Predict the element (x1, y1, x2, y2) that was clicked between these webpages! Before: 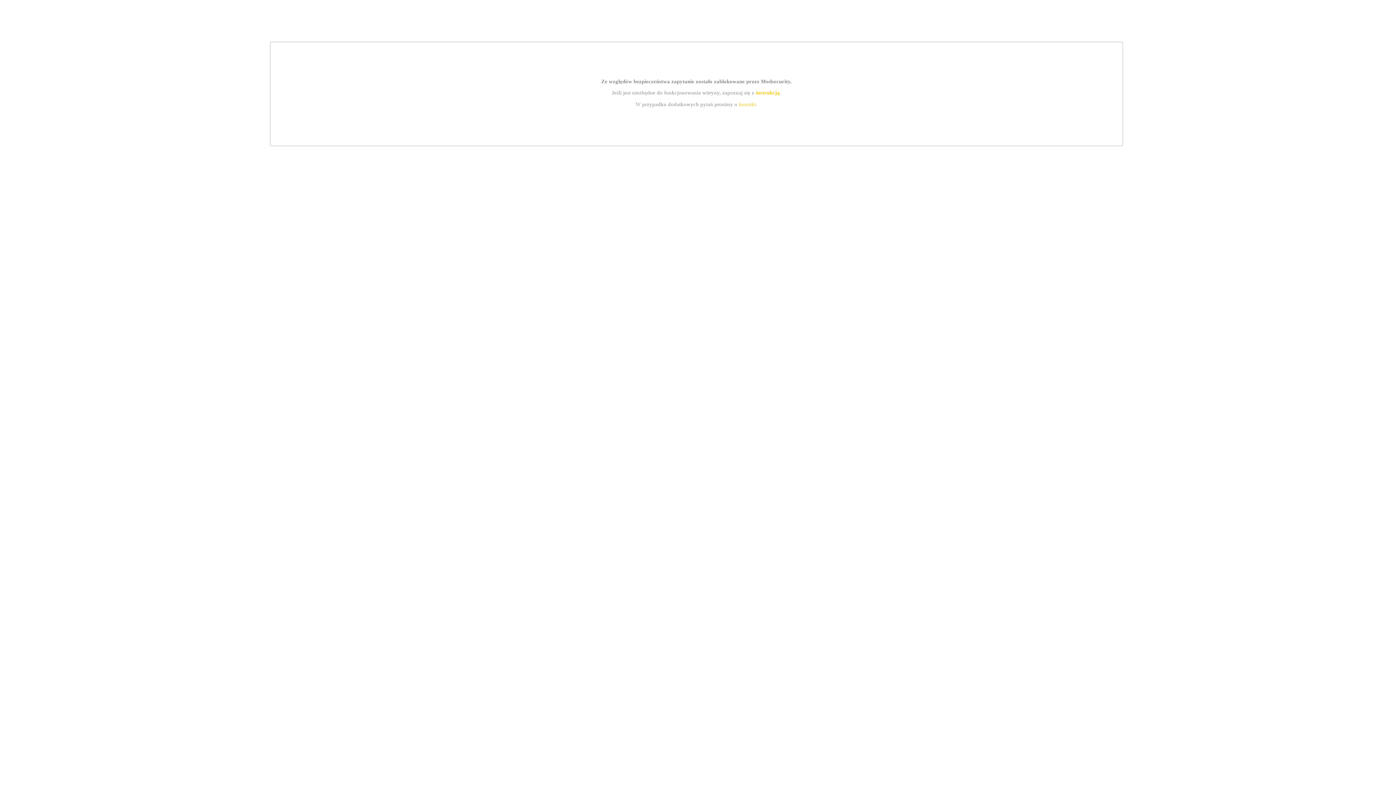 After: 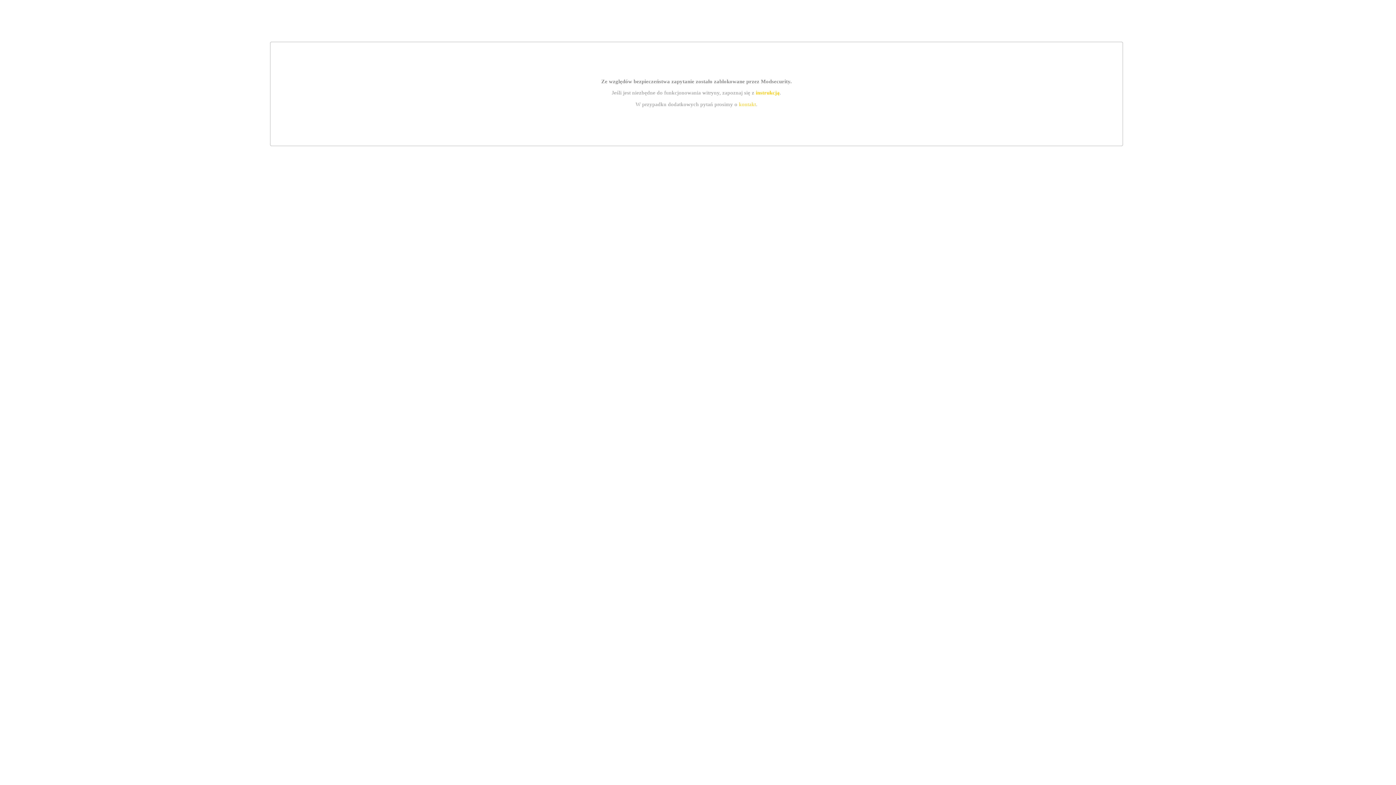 Action: label: instrukcją bbox: (755, 89, 779, 95)